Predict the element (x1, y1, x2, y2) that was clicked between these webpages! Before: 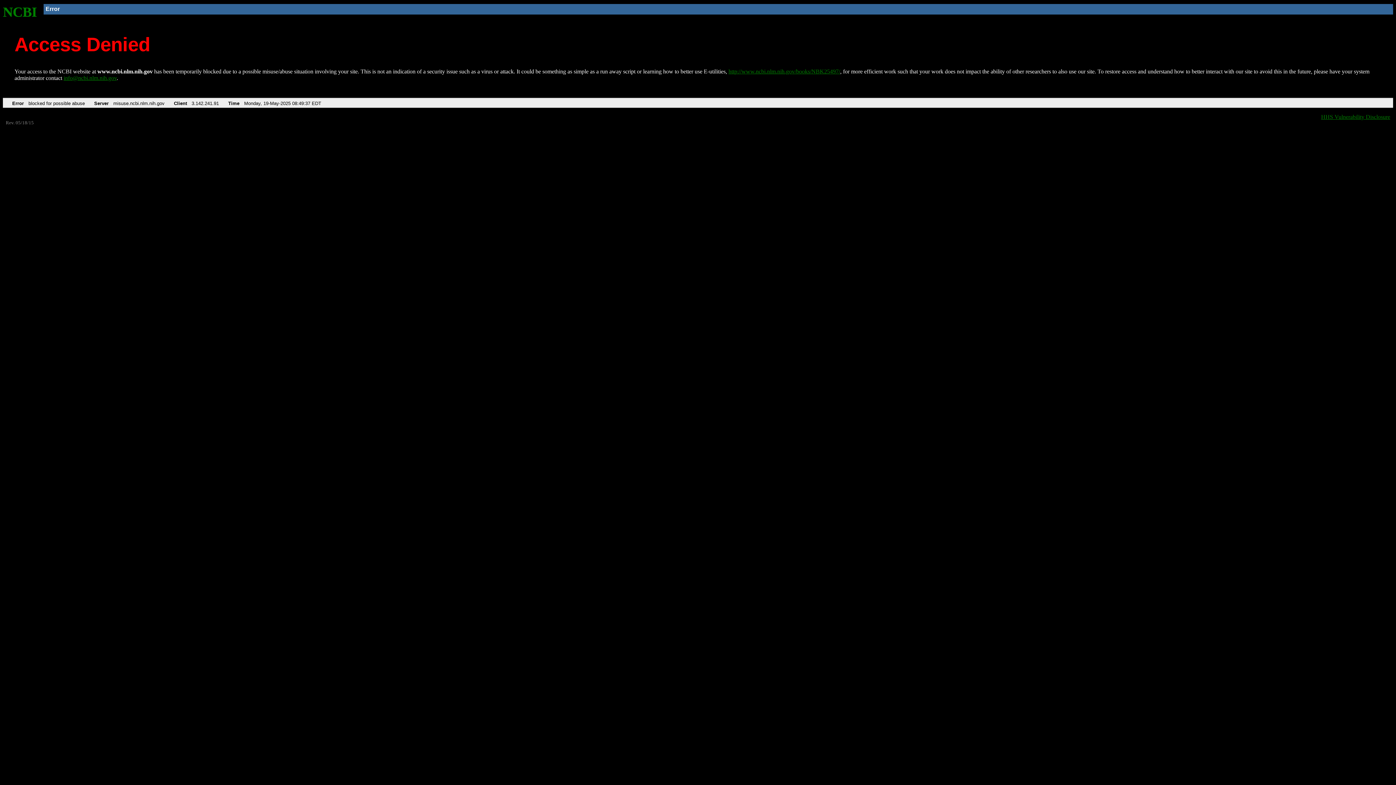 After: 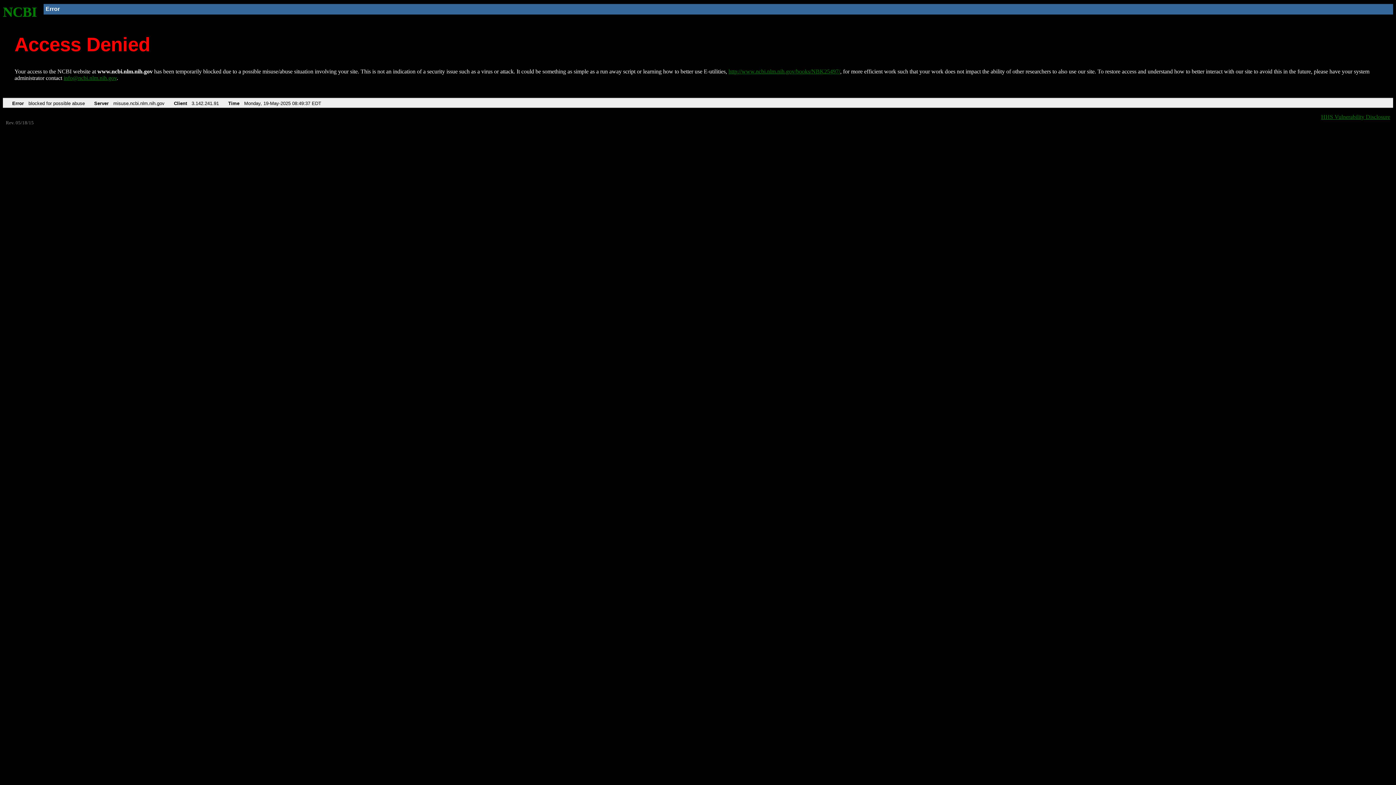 Action: bbox: (63, 75, 116, 81) label: info@ncbi.nlm.nih.gov